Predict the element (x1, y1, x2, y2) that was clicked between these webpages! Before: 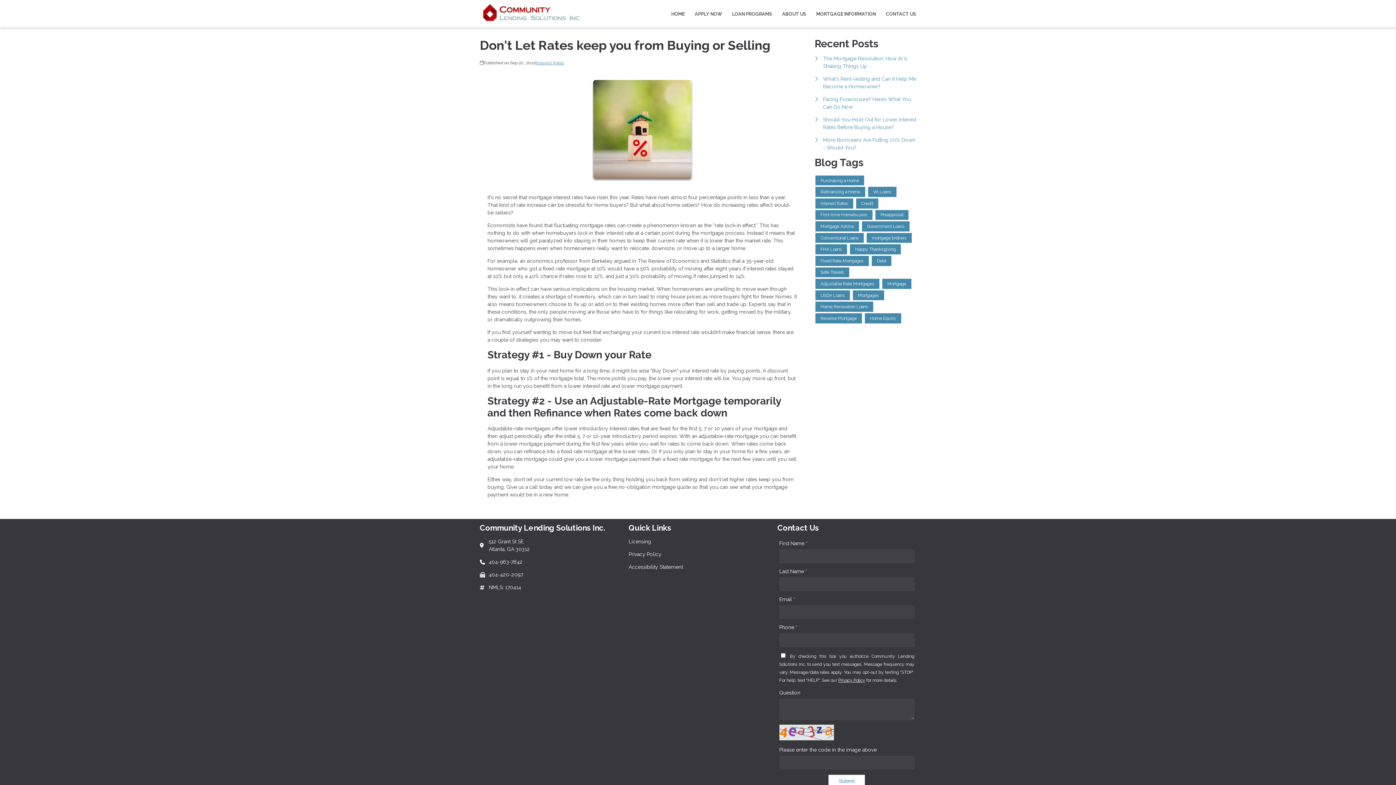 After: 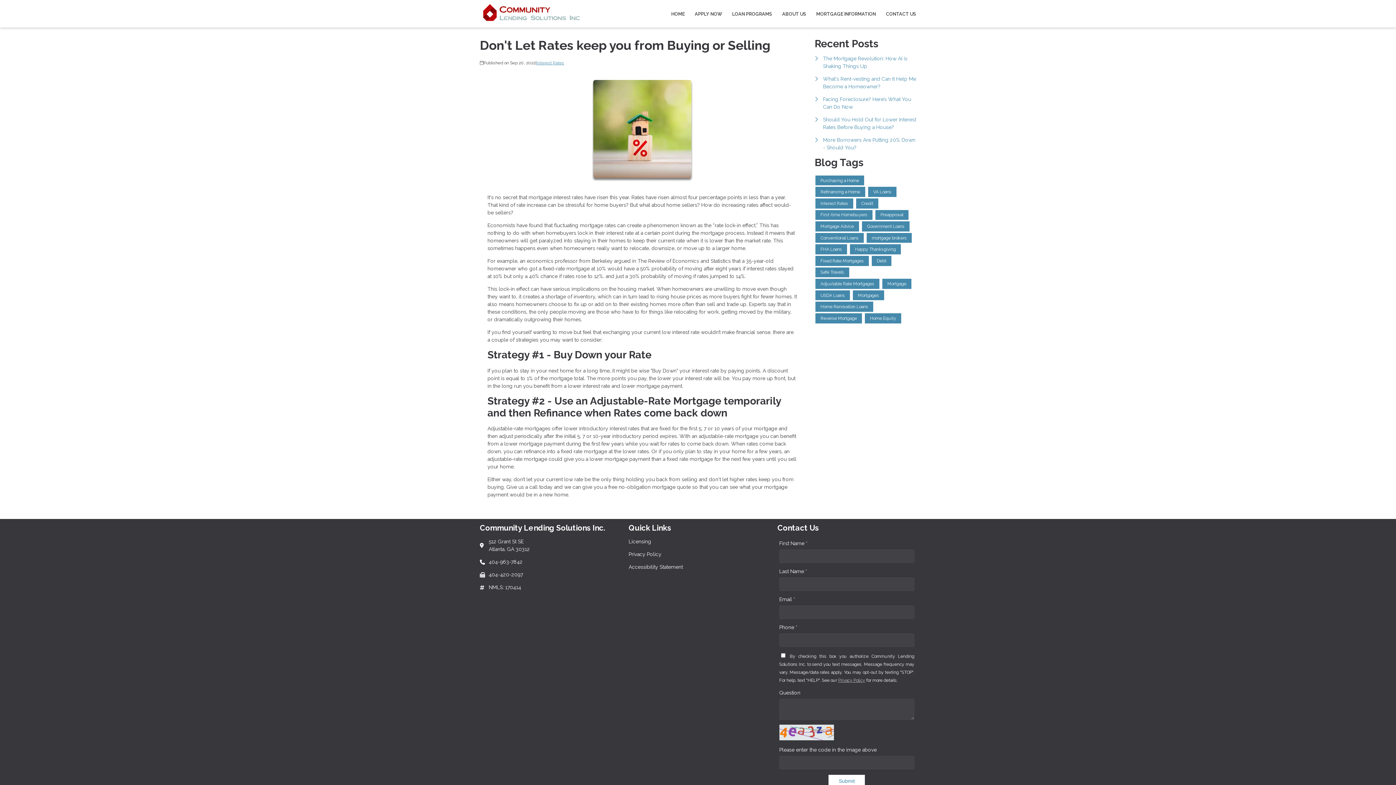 Action: label: Privacy Policy bbox: (838, 678, 865, 683)